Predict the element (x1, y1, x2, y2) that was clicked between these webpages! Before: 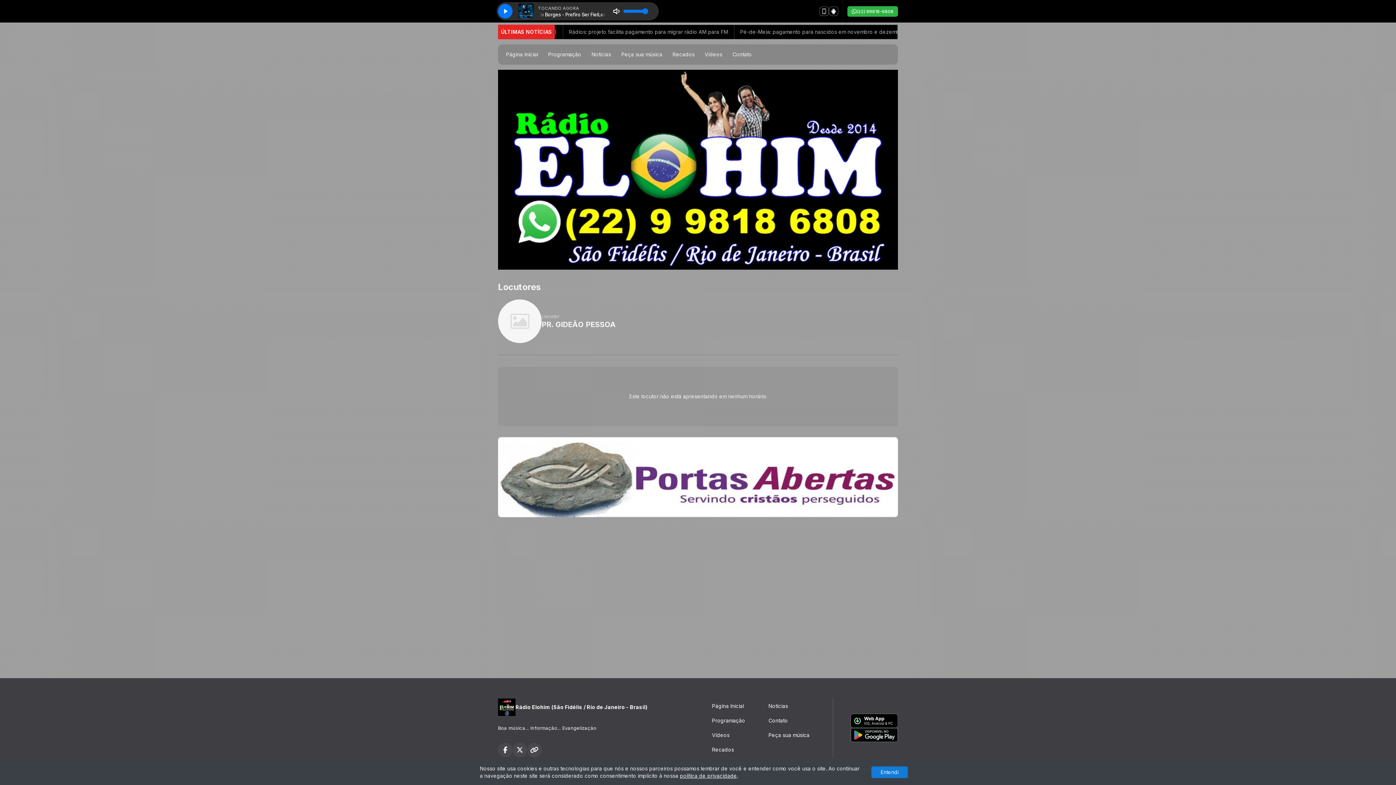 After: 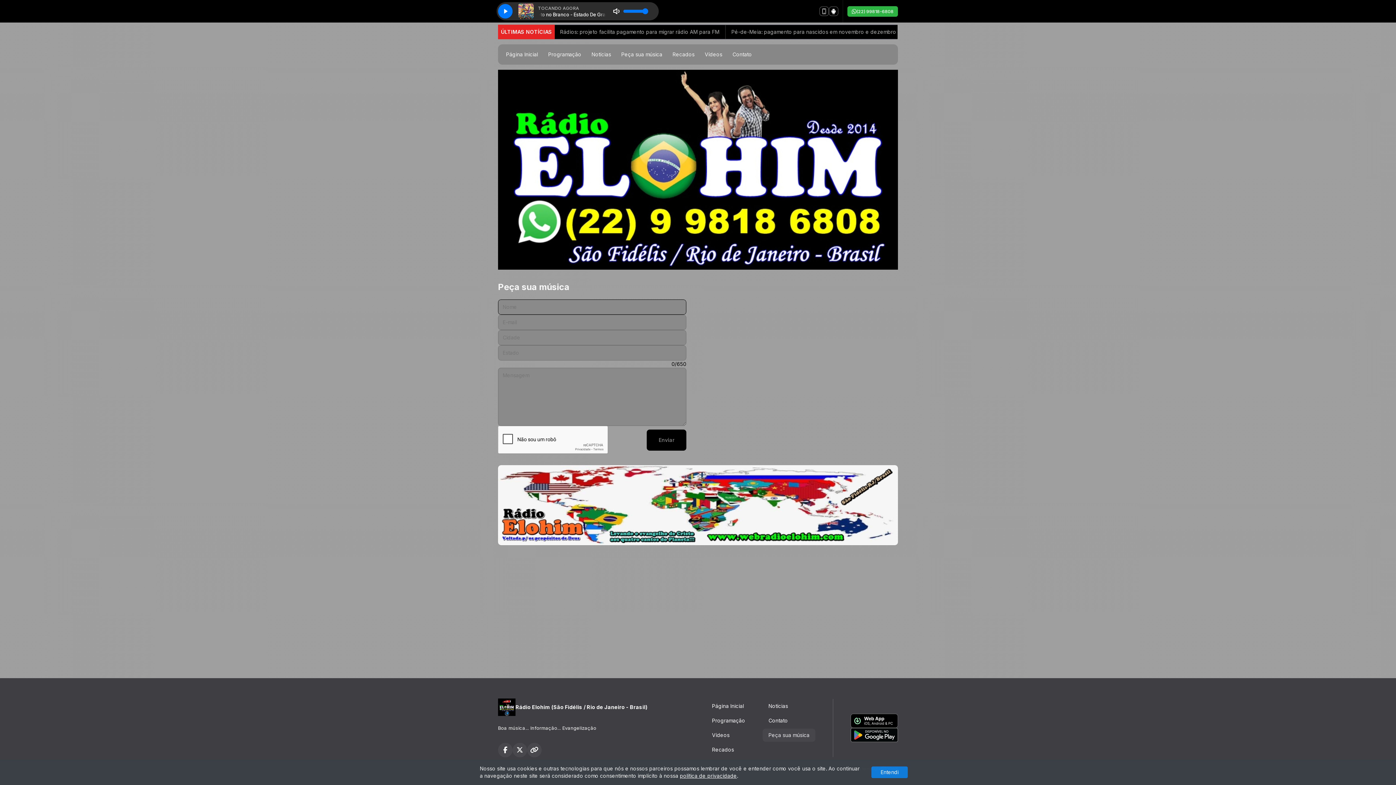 Action: bbox: (762, 729, 815, 742) label: Peça sua música